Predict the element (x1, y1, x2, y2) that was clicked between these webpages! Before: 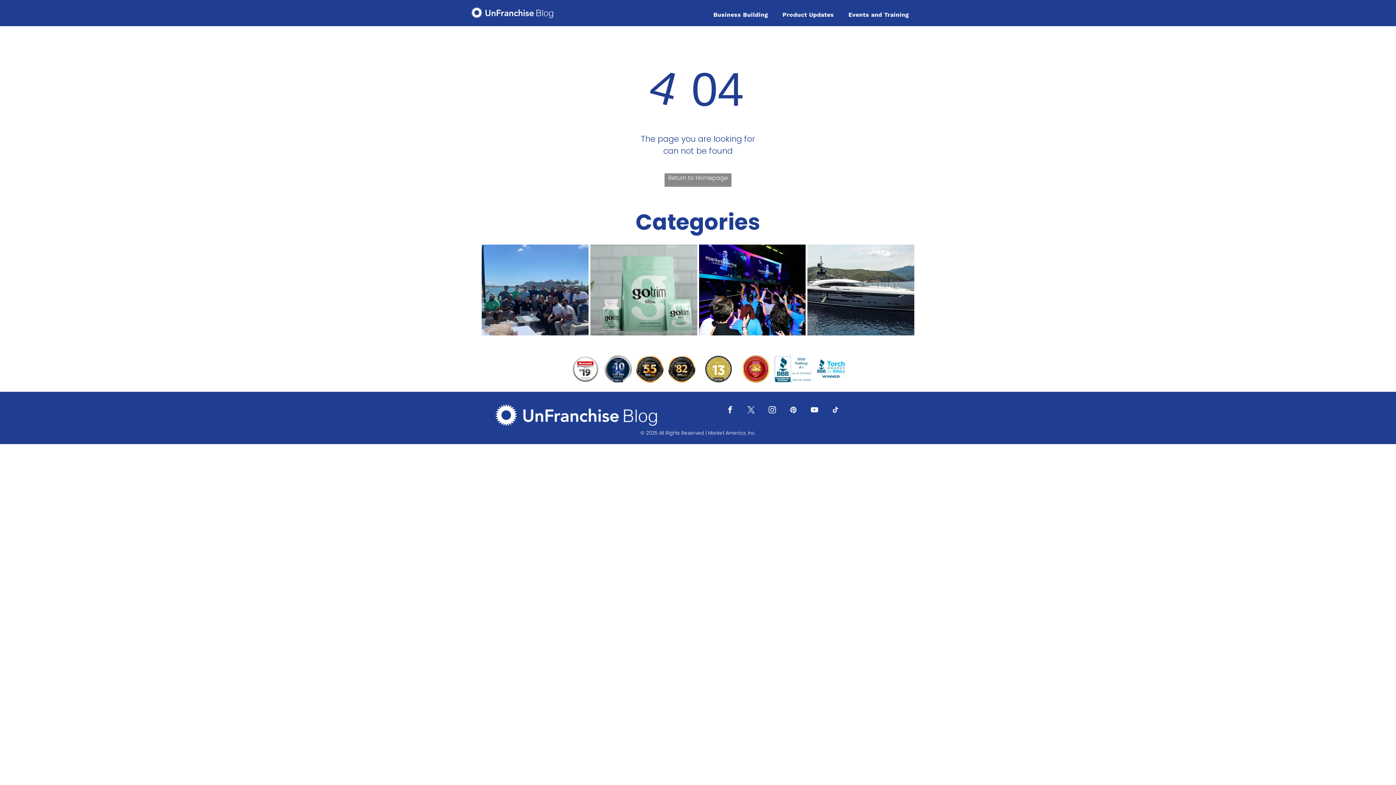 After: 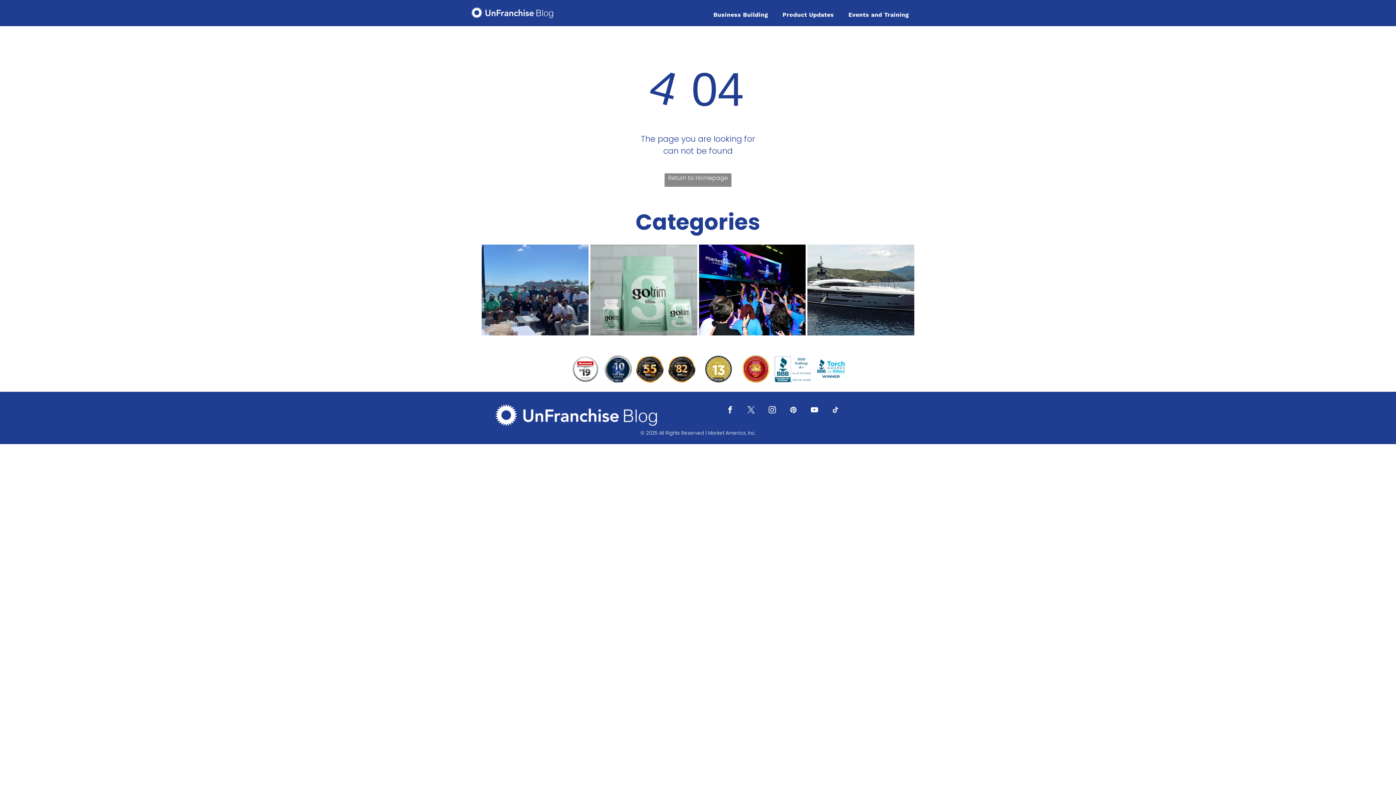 Action: bbox: (745, 404, 756, 417) label: twitter